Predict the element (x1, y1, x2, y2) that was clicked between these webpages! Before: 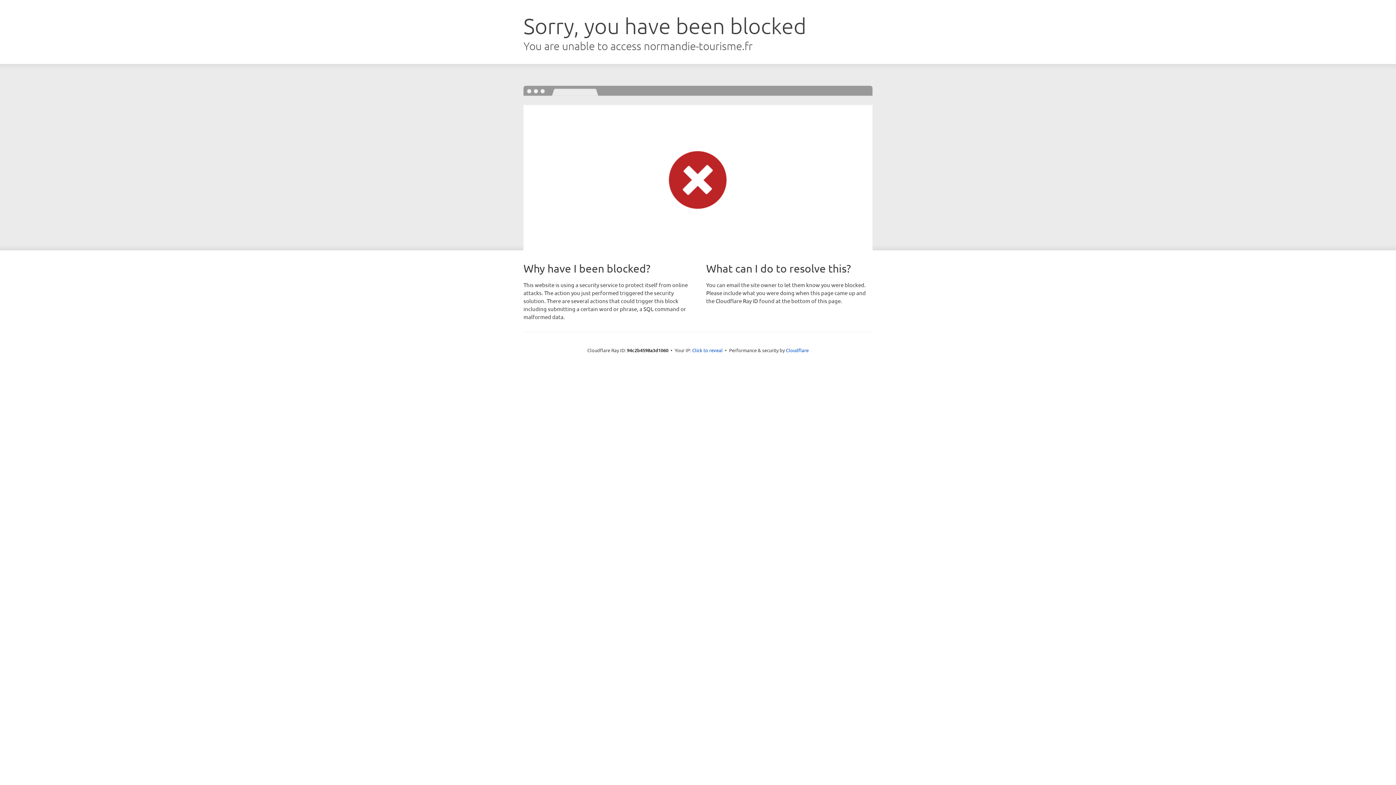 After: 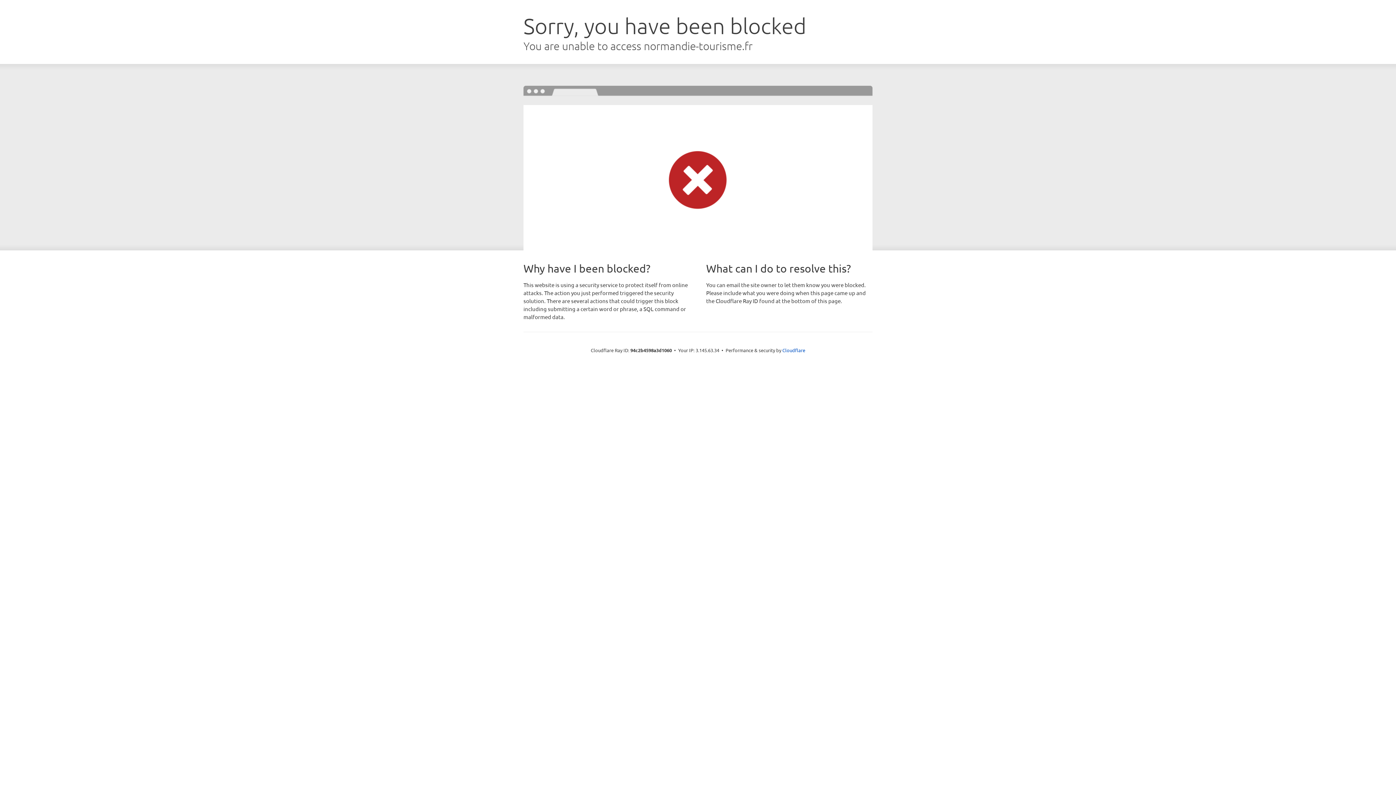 Action: label: Click to reveal bbox: (692, 346, 722, 353)